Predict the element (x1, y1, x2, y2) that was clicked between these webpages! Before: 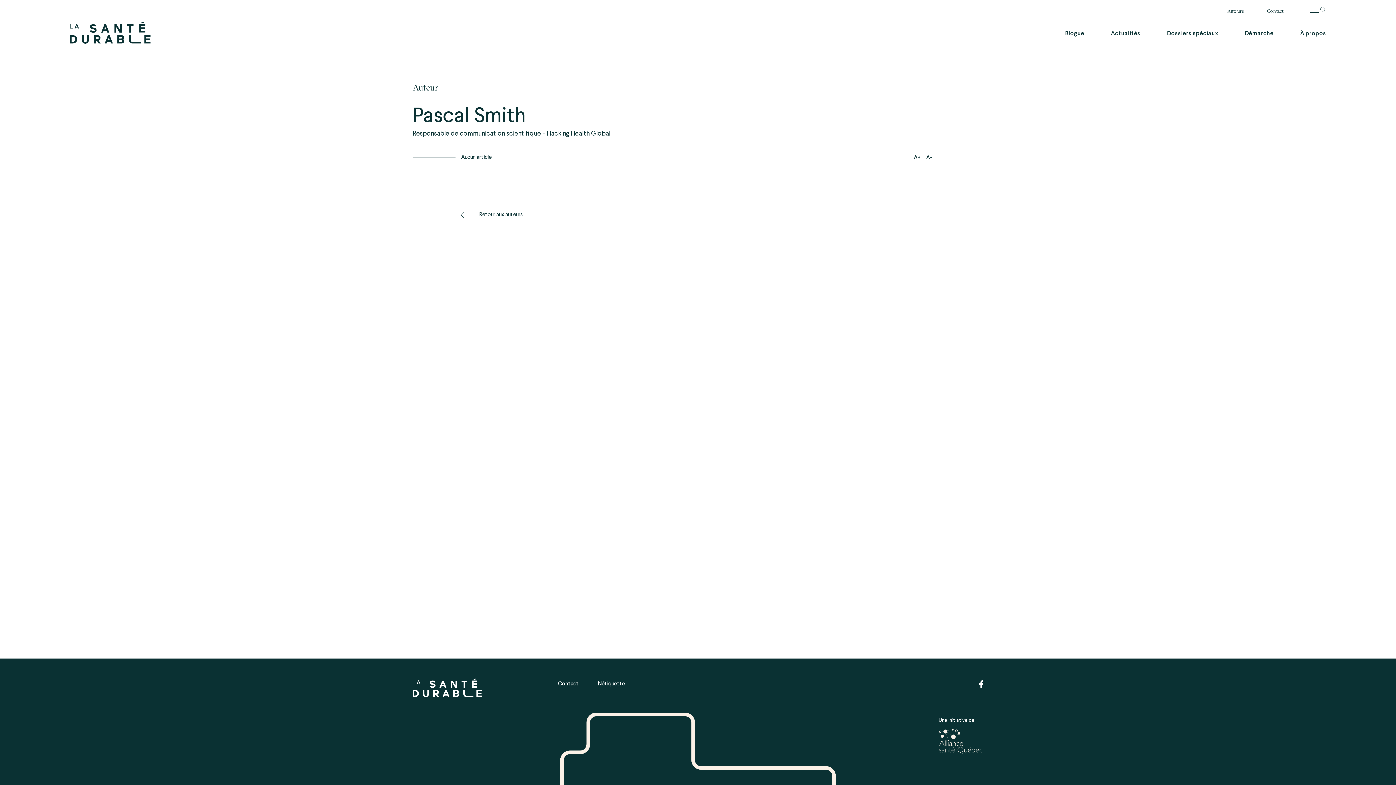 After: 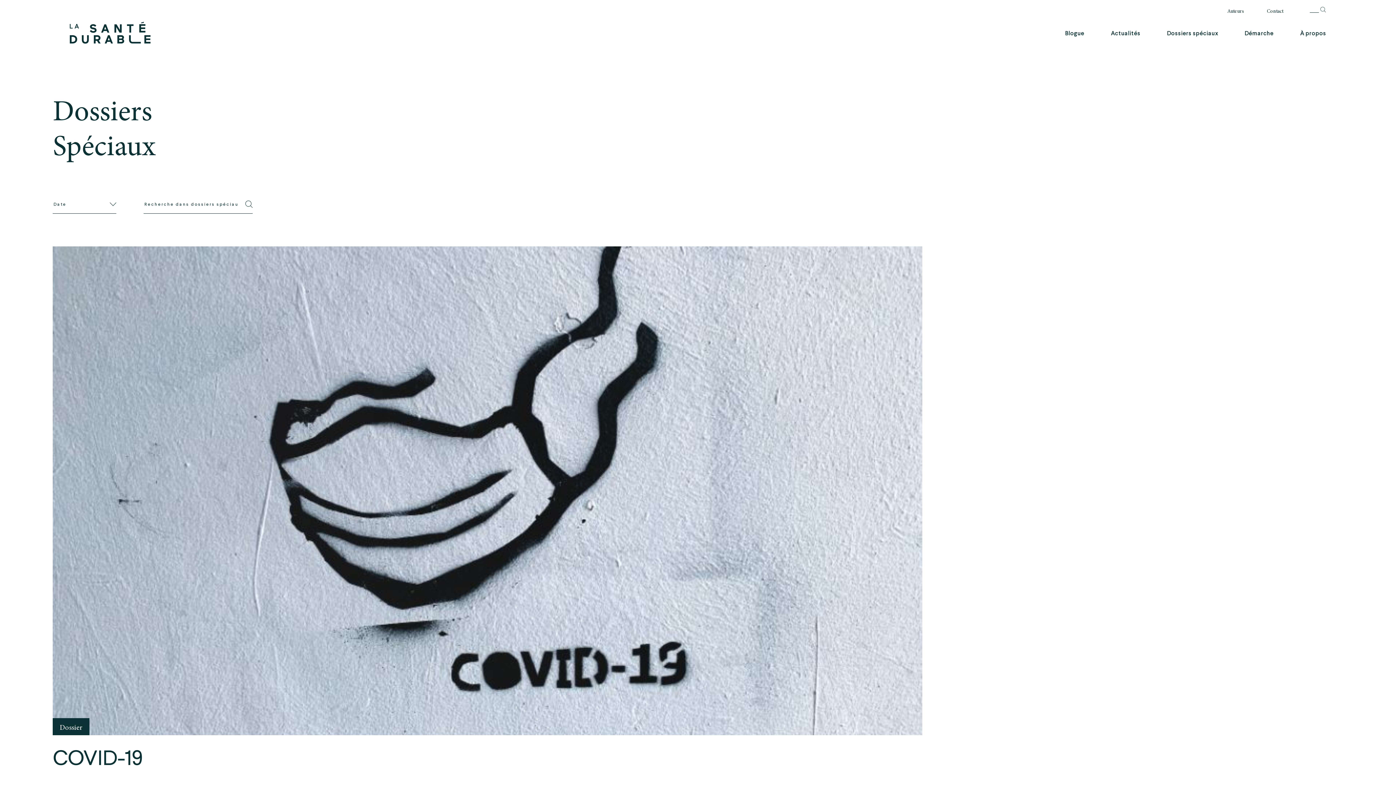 Action: label: Dossiers spéciaux bbox: (1167, 30, 1218, 37)